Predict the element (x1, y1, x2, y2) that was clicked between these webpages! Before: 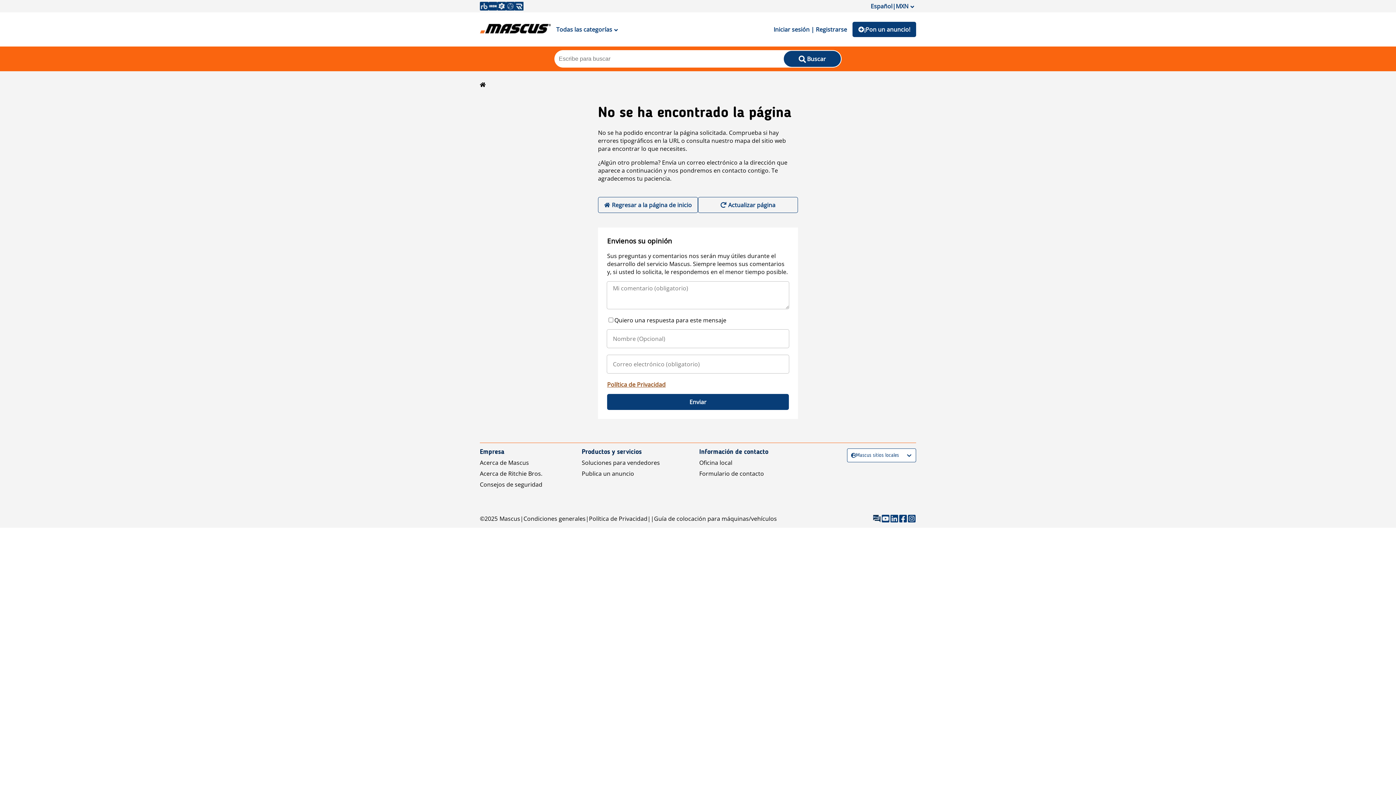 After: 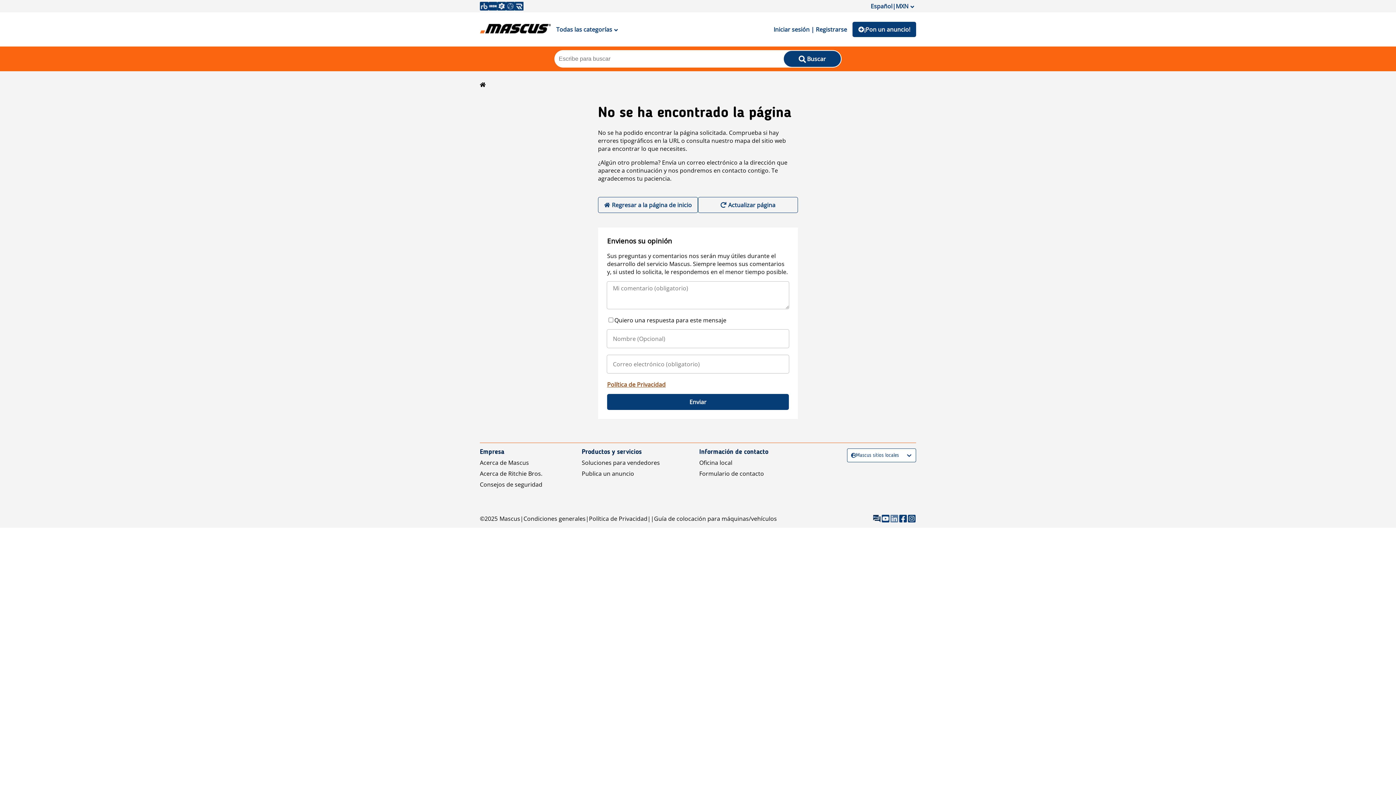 Action: bbox: (890, 514, 898, 523)